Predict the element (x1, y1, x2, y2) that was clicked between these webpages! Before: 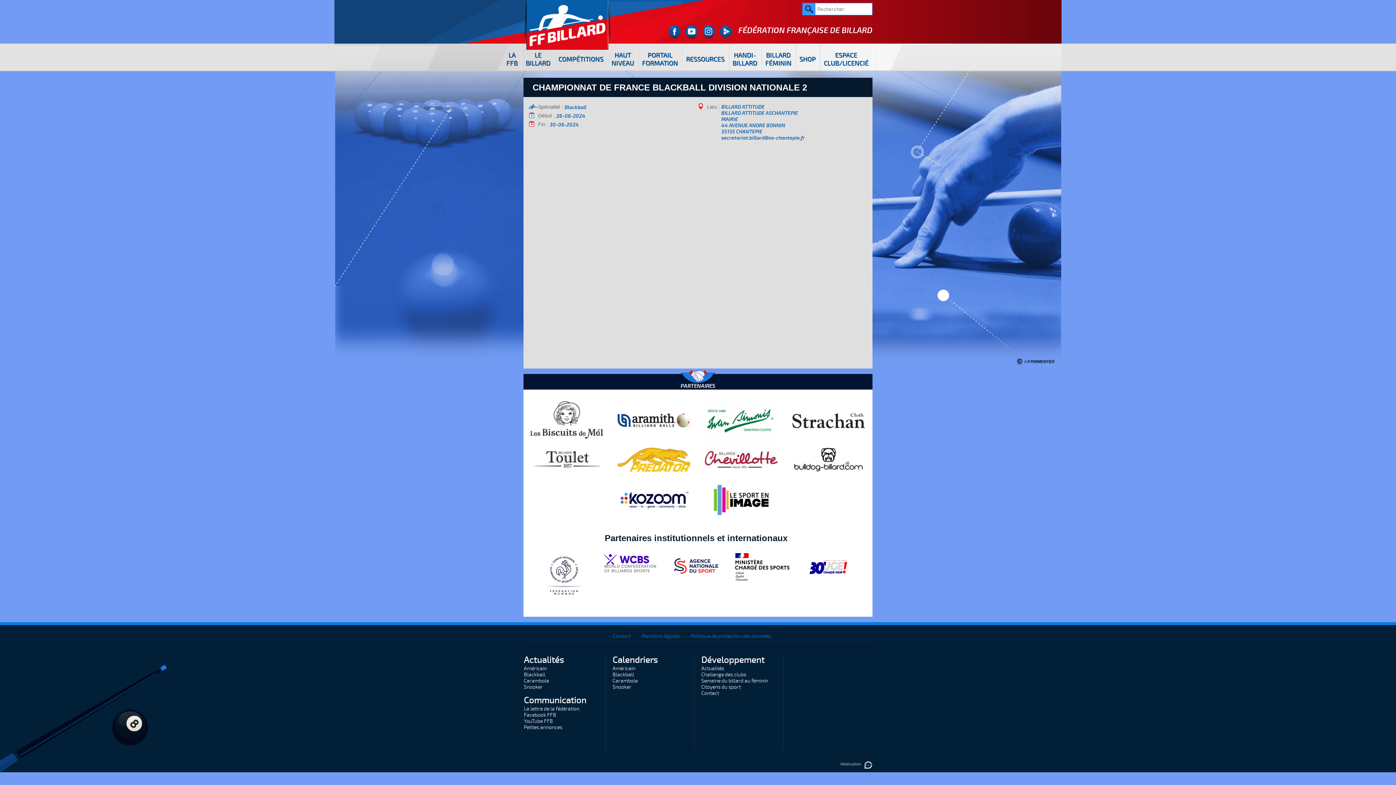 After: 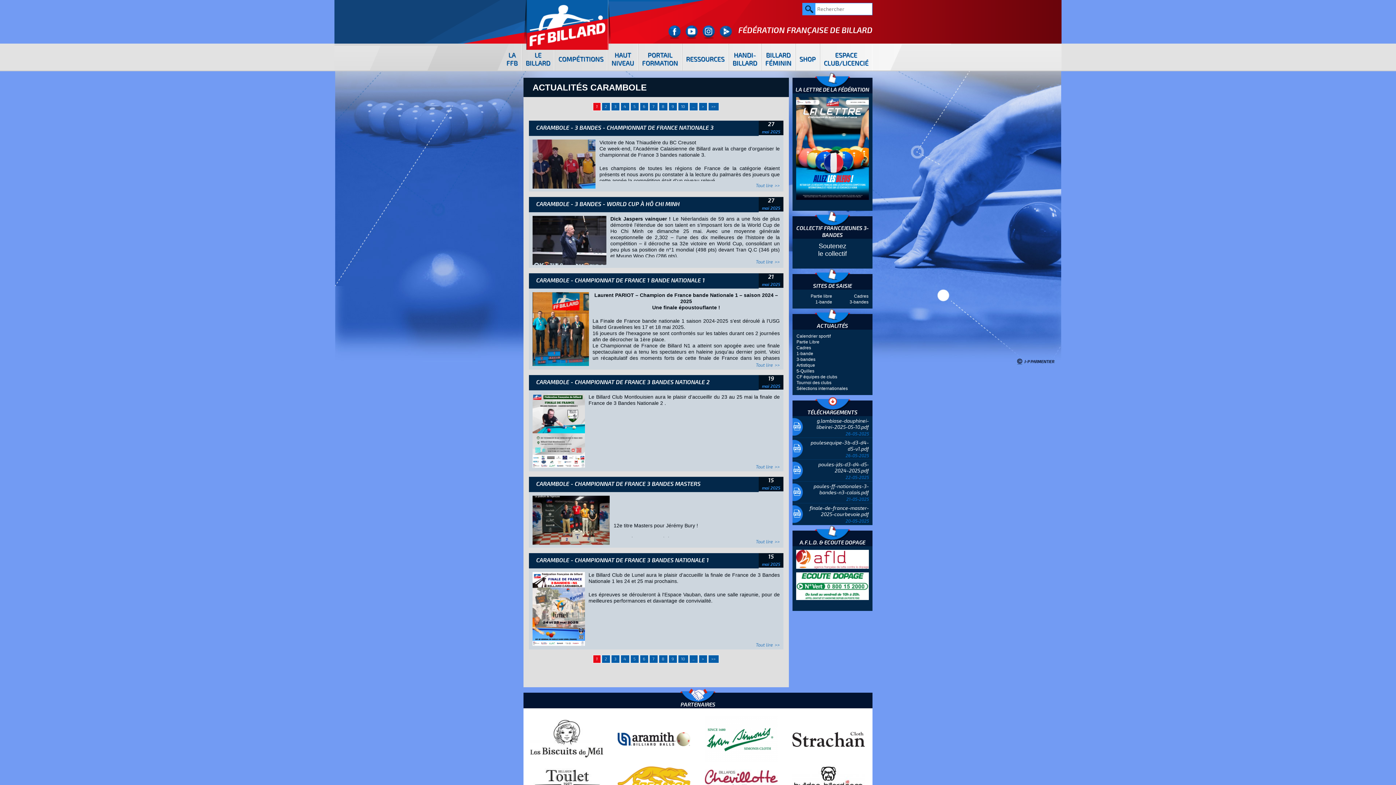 Action: label: Carambole bbox: (524, 678, 549, 684)